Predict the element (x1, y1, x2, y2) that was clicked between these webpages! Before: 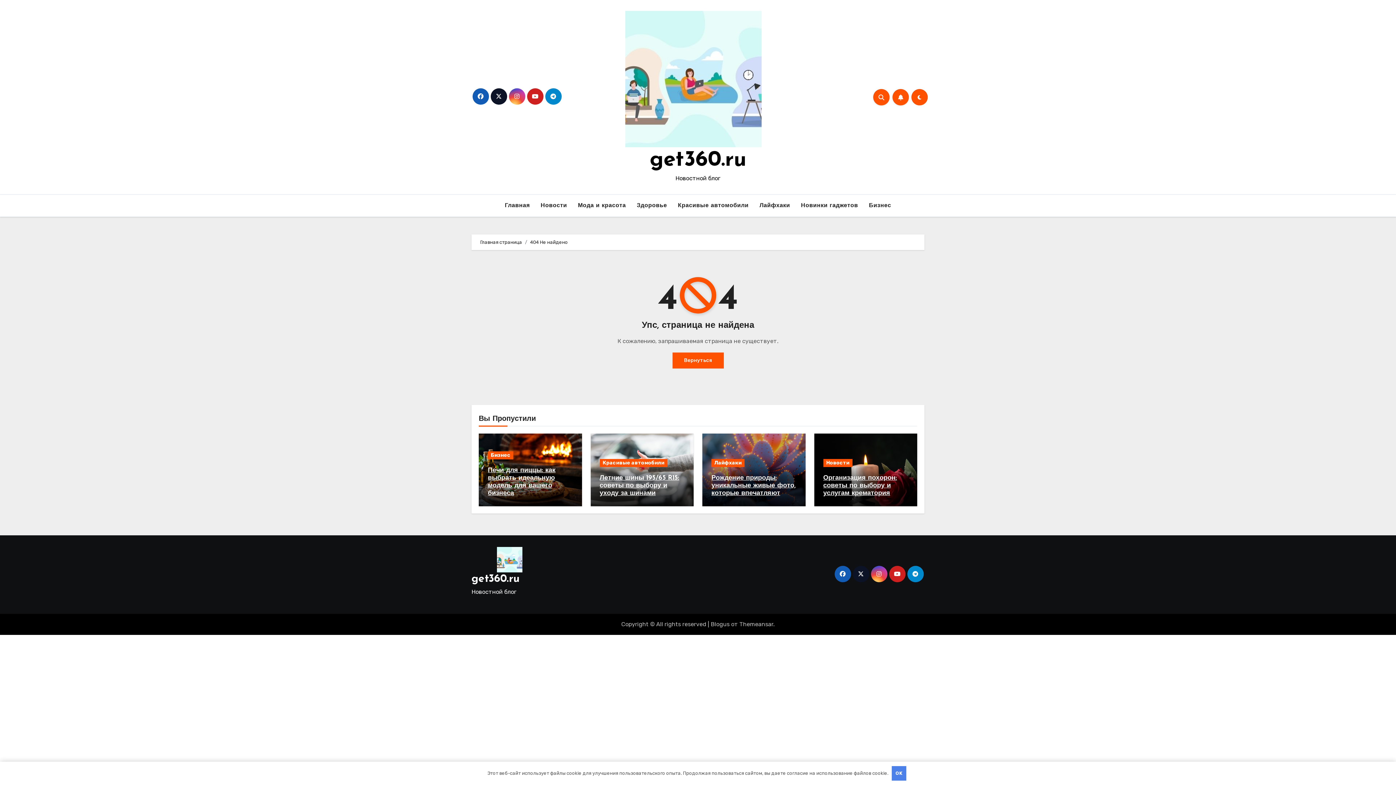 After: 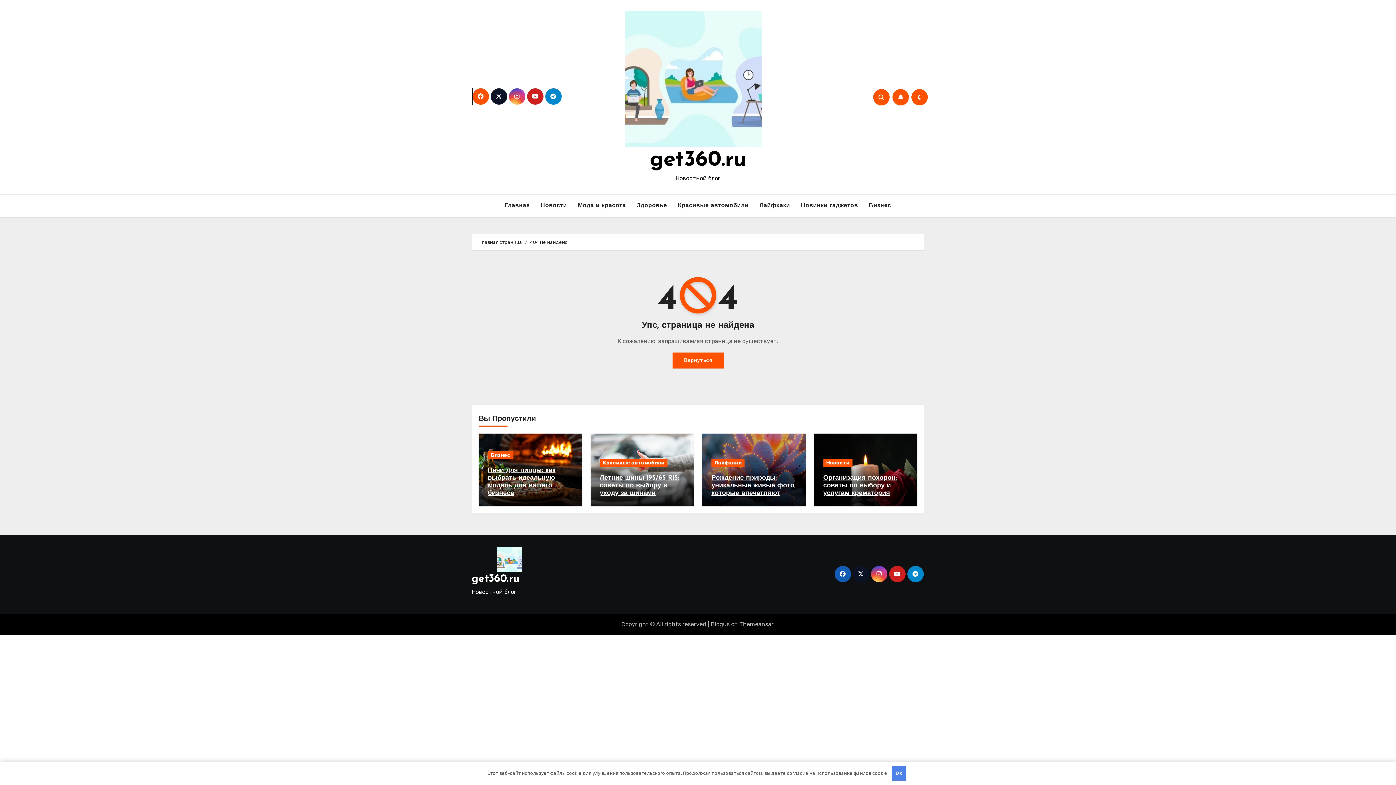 Action: bbox: (472, 88, 488, 104)